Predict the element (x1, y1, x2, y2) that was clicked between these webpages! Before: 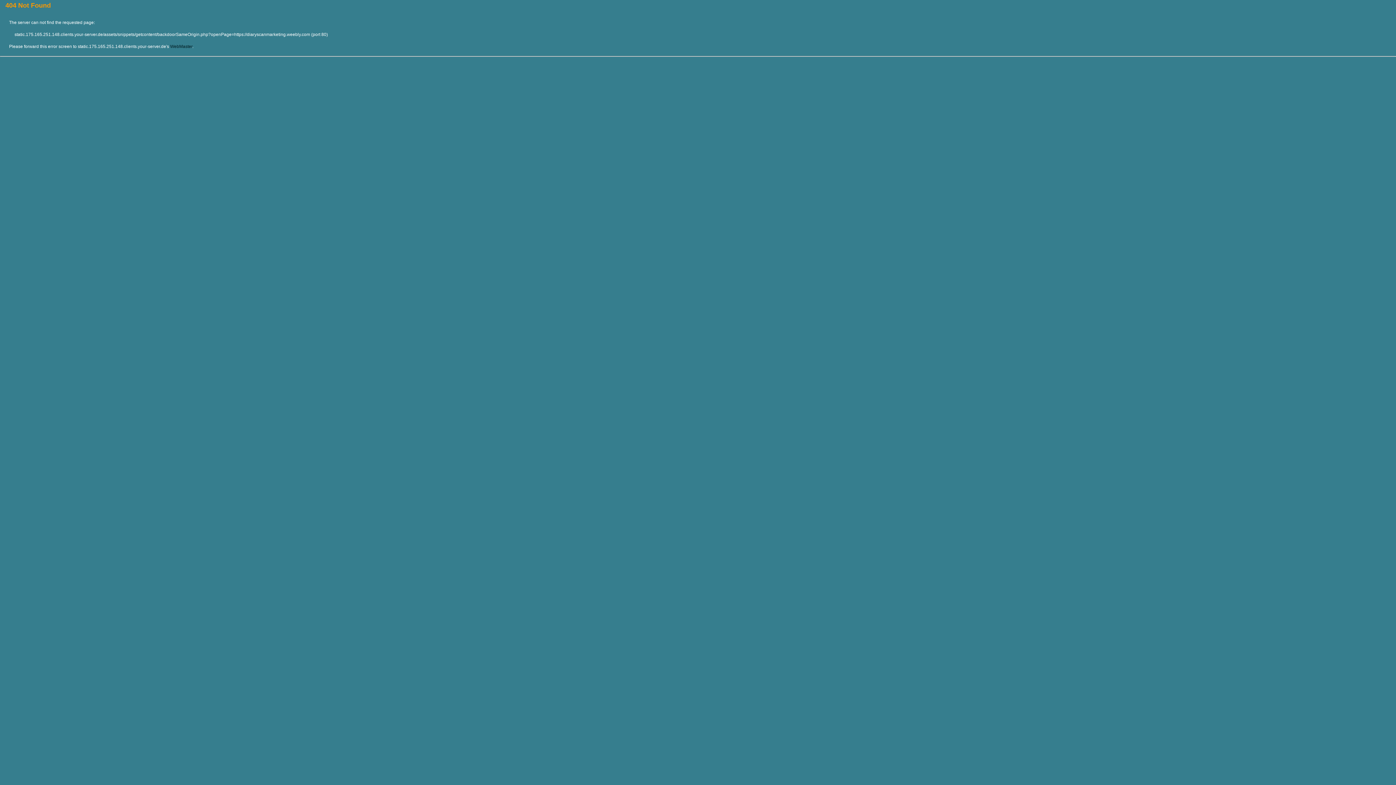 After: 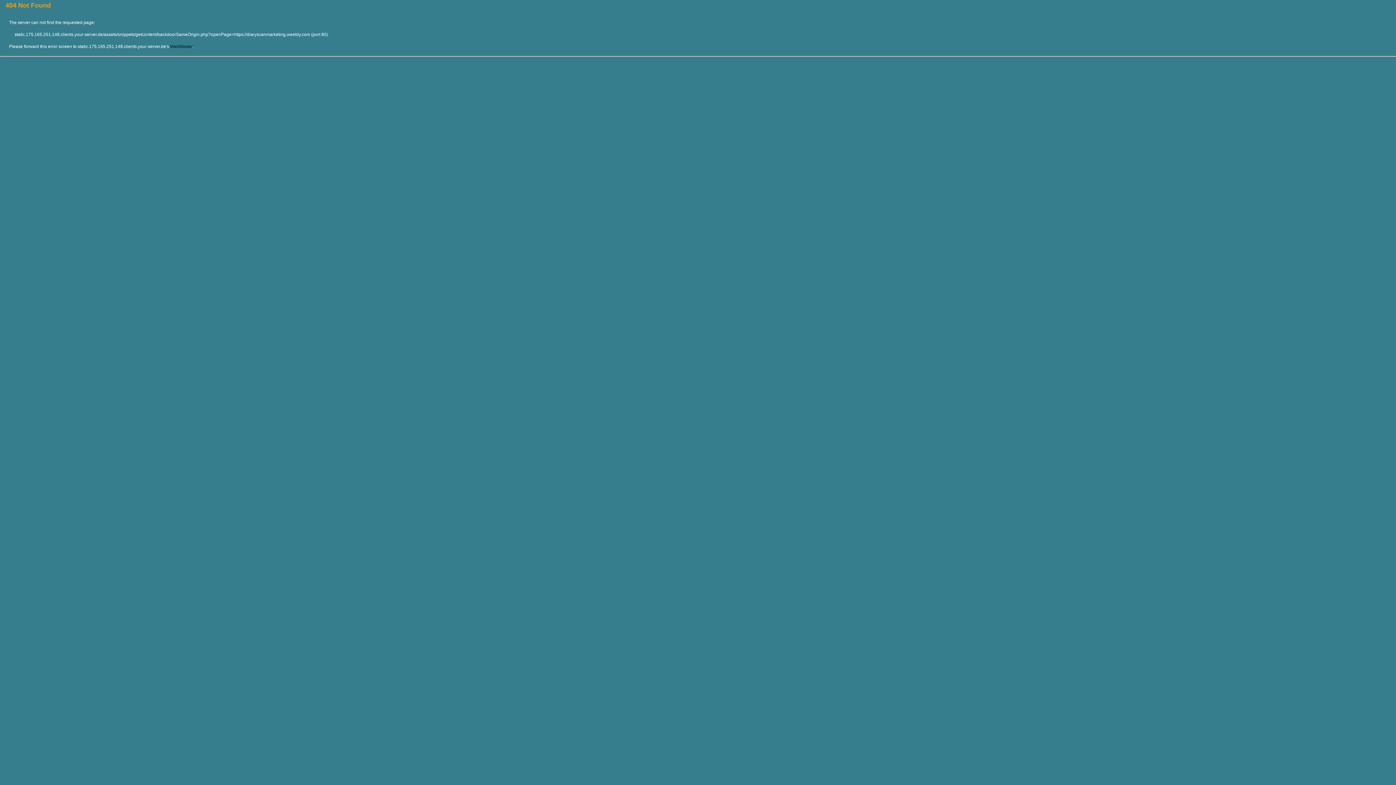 Action: label: WebMaster bbox: (170, 44, 192, 49)